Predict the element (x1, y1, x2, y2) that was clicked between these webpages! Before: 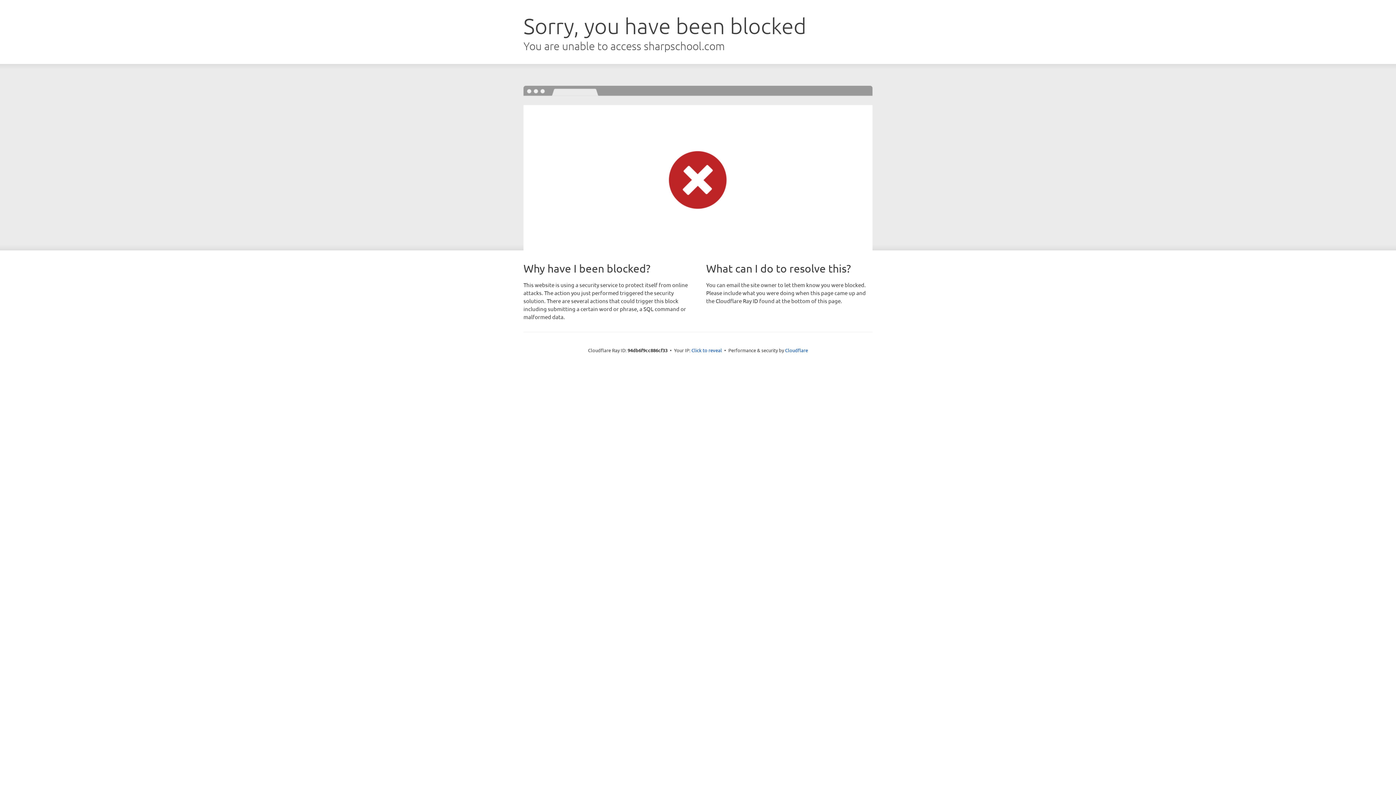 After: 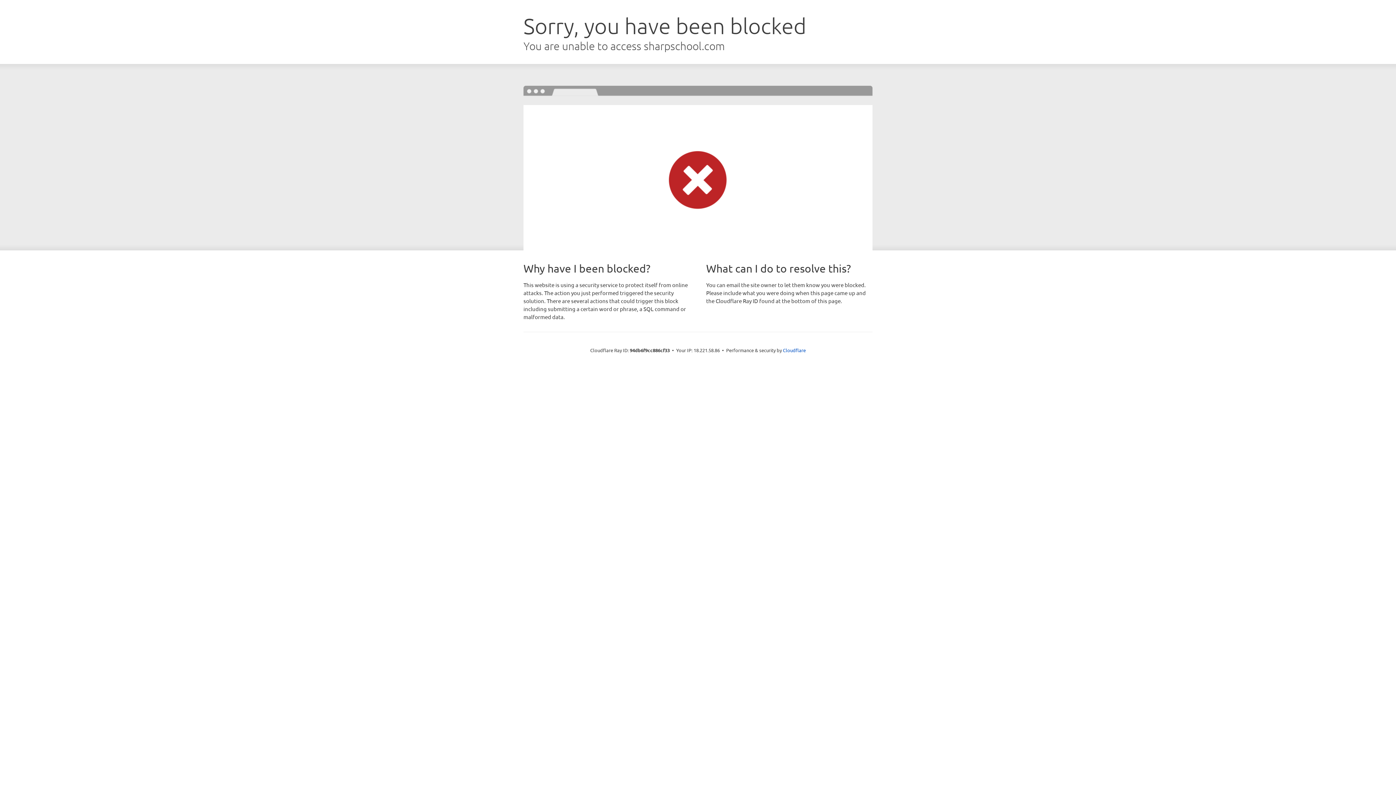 Action: label: Click to reveal bbox: (691, 346, 722, 353)